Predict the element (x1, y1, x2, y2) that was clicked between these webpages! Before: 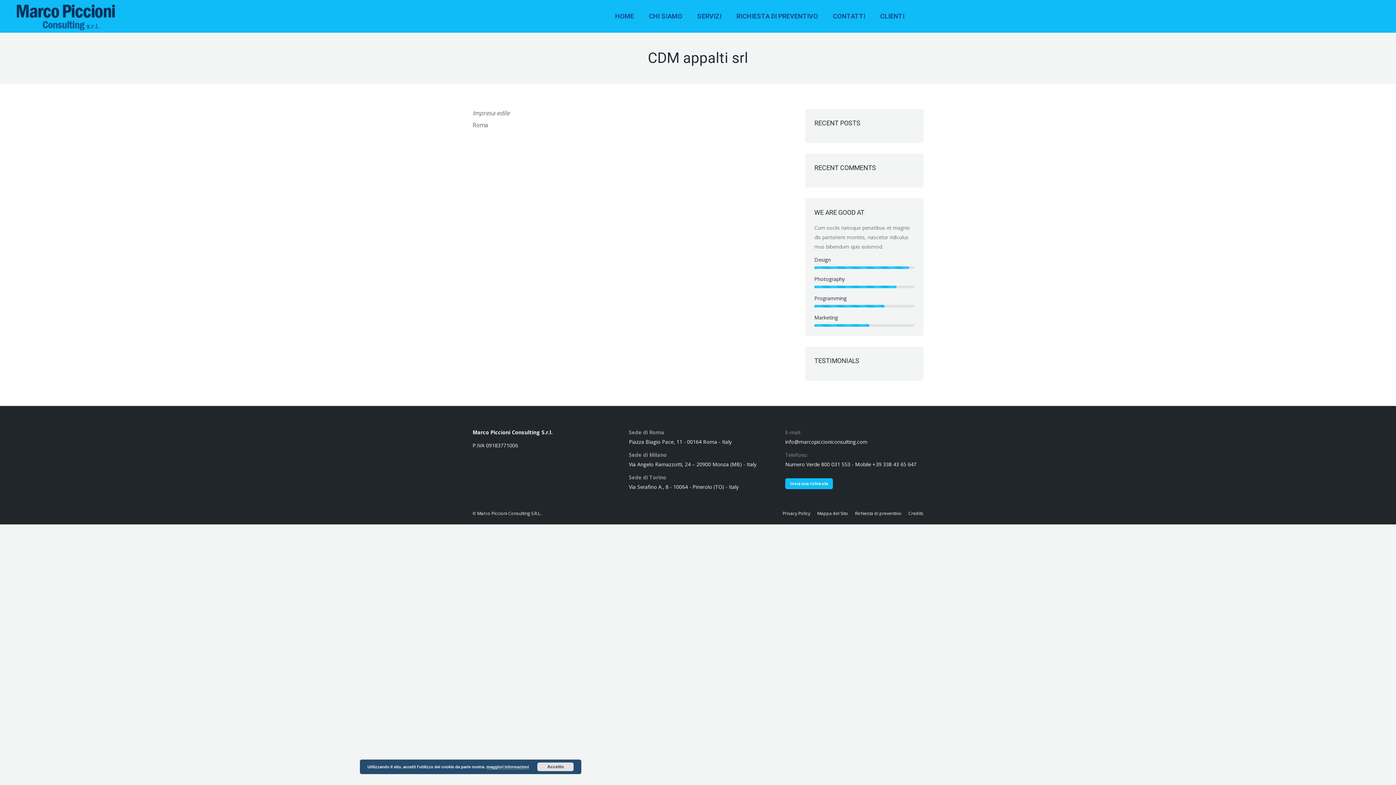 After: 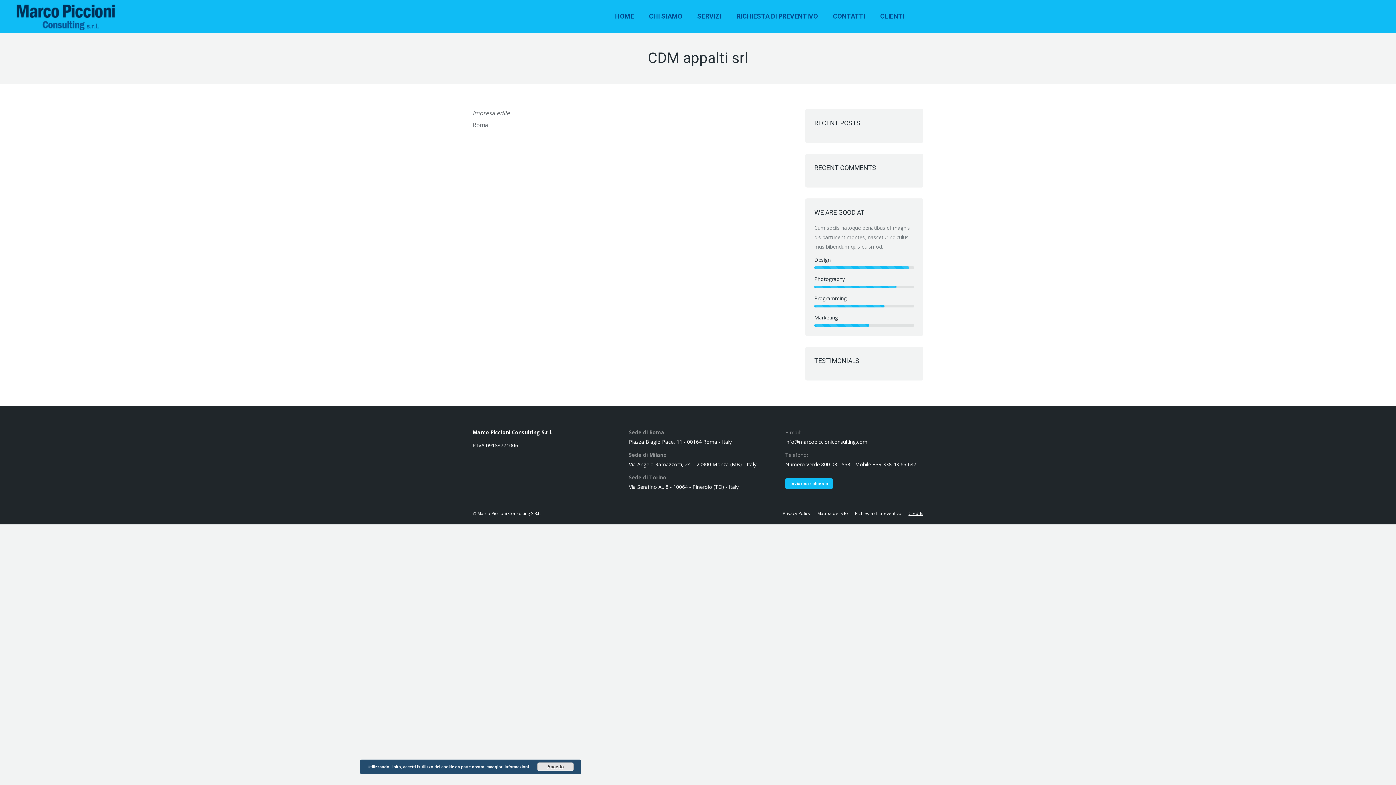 Action: bbox: (908, 509, 923, 517) label: Credits